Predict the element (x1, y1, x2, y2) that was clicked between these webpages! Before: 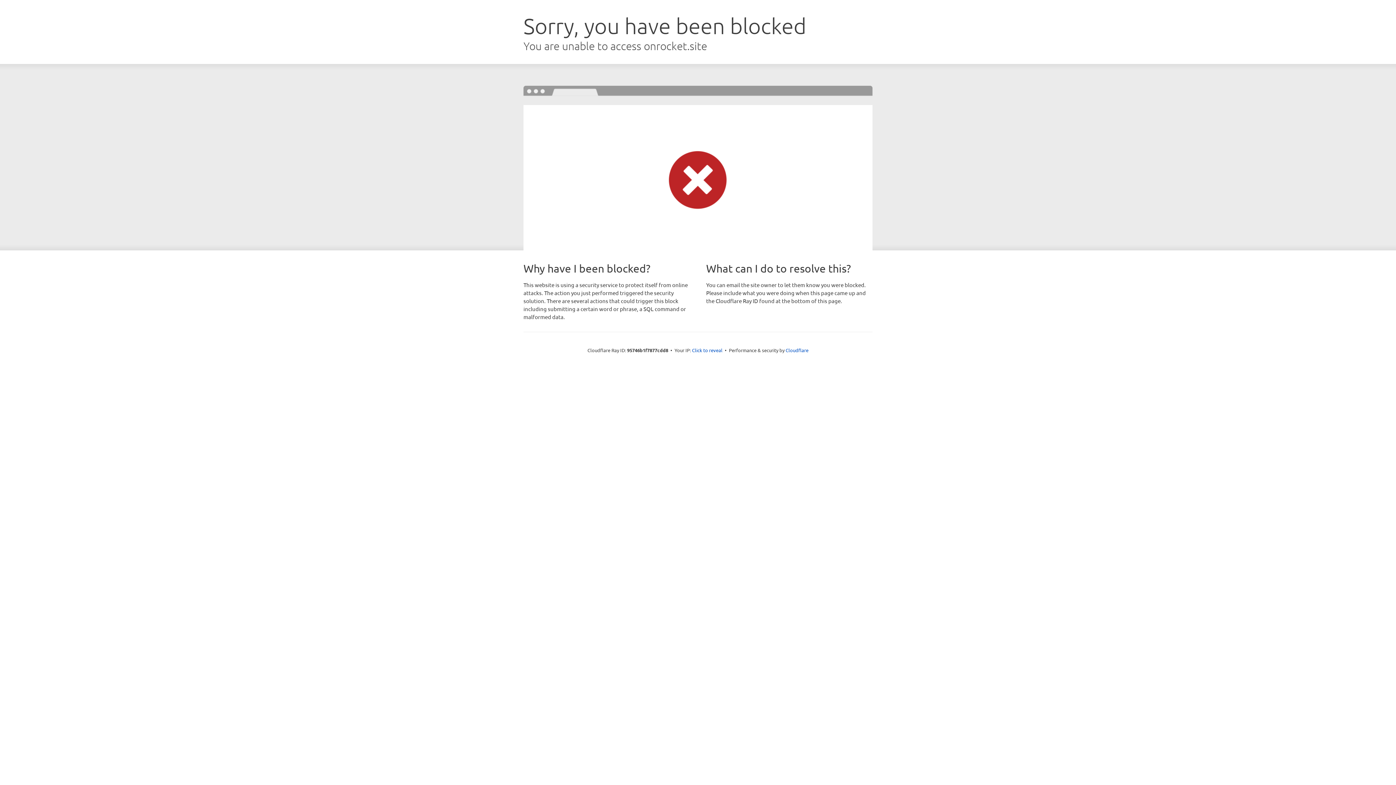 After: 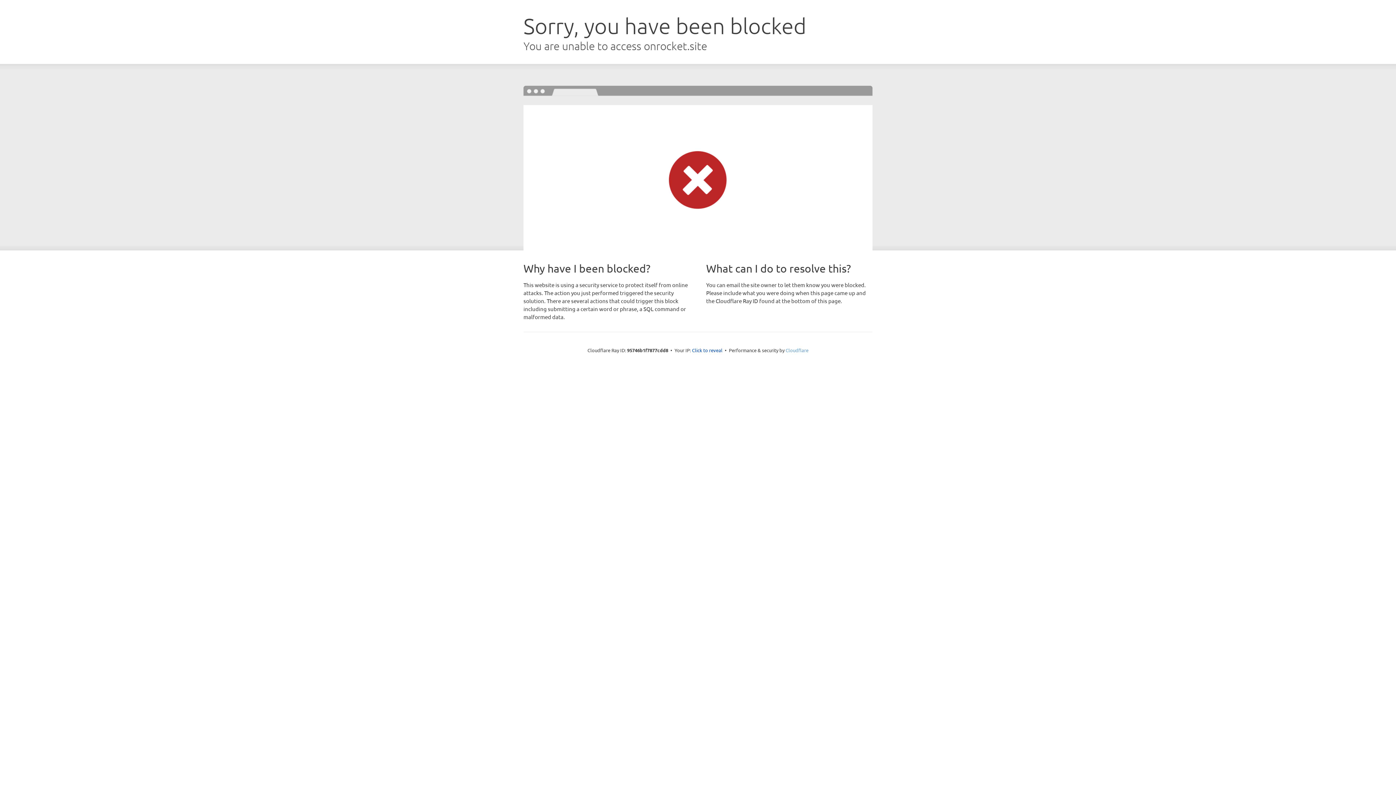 Action: bbox: (785, 347, 808, 353) label: Cloudflare